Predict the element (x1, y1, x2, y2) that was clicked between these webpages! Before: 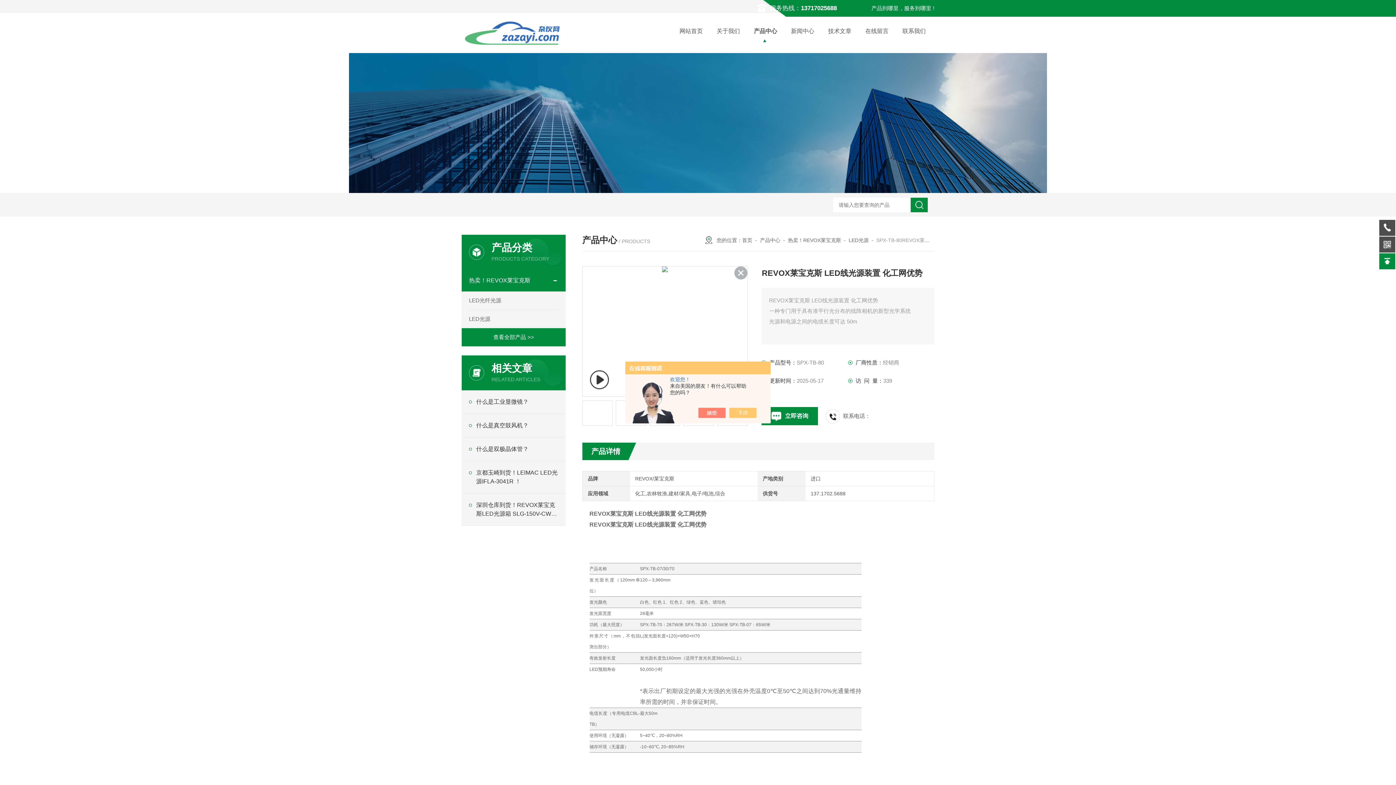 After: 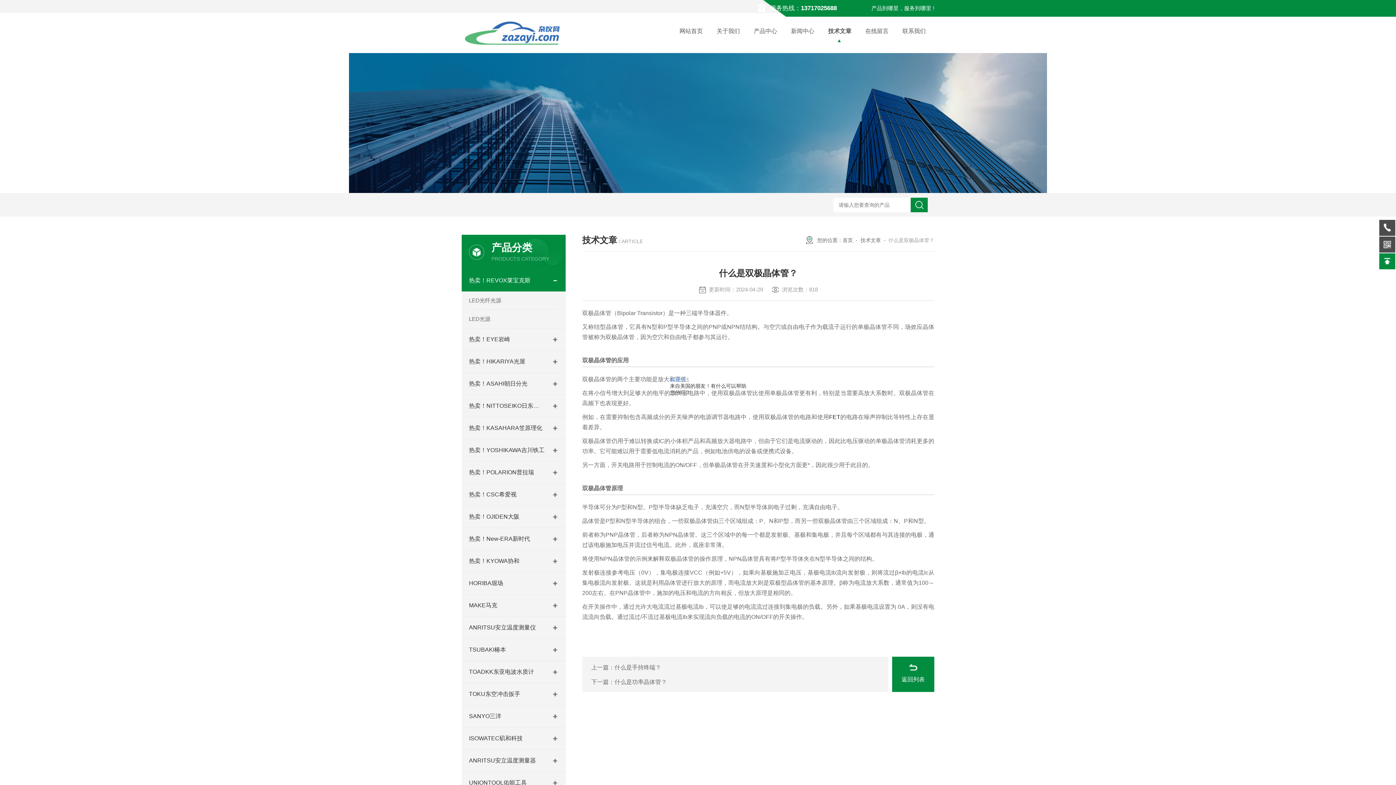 Action: label: 什么是双极晶体管？ bbox: (469, 445, 558, 453)